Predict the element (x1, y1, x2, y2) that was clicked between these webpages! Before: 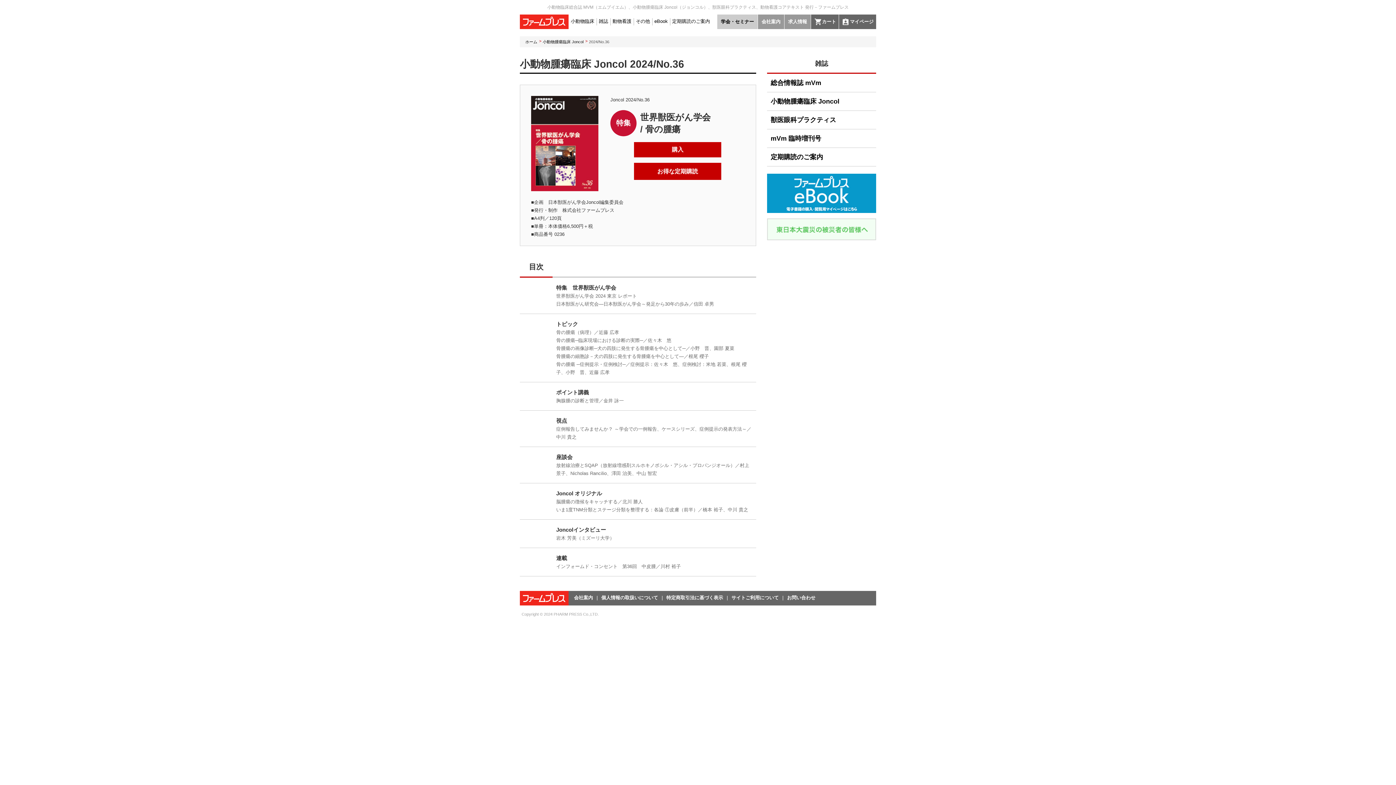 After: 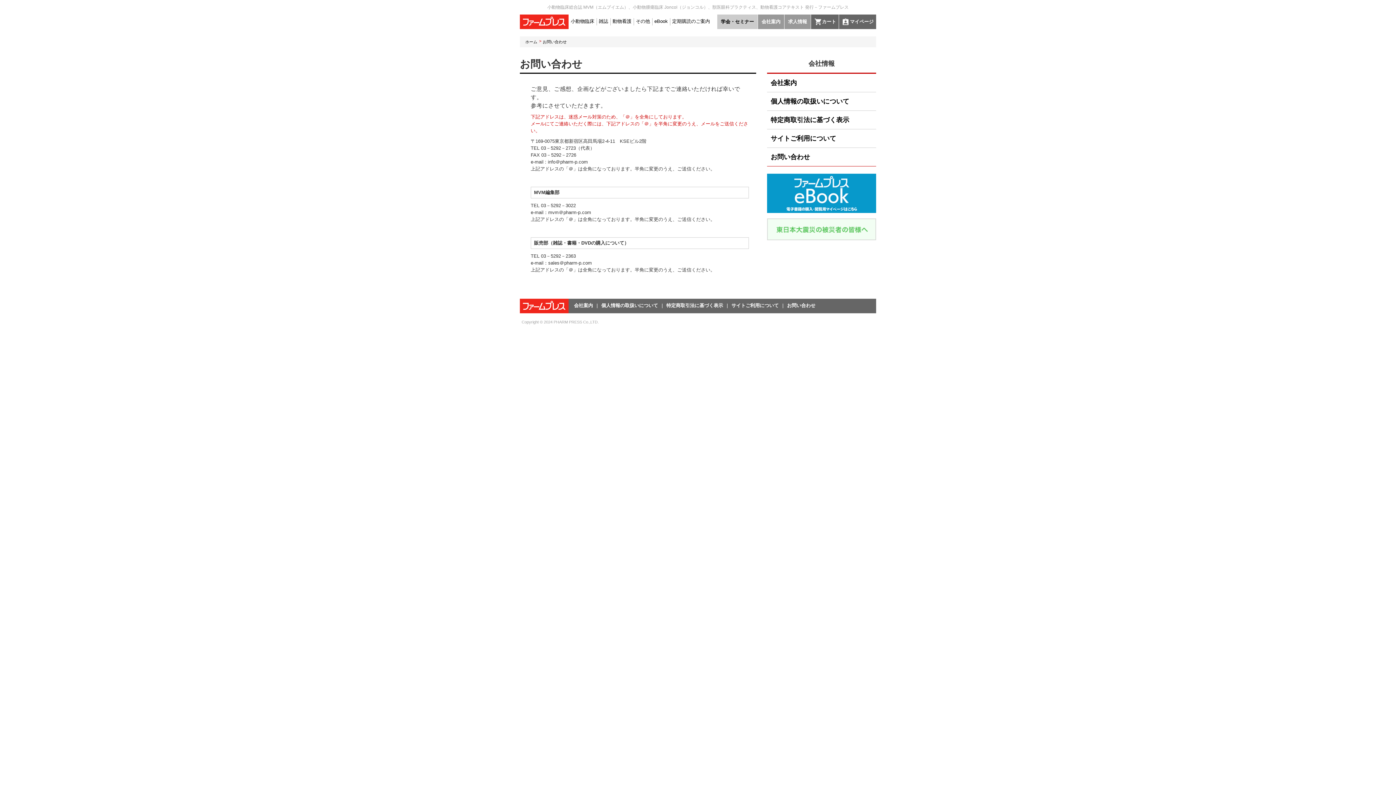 Action: bbox: (787, 595, 822, 600) label: お問い合わせ